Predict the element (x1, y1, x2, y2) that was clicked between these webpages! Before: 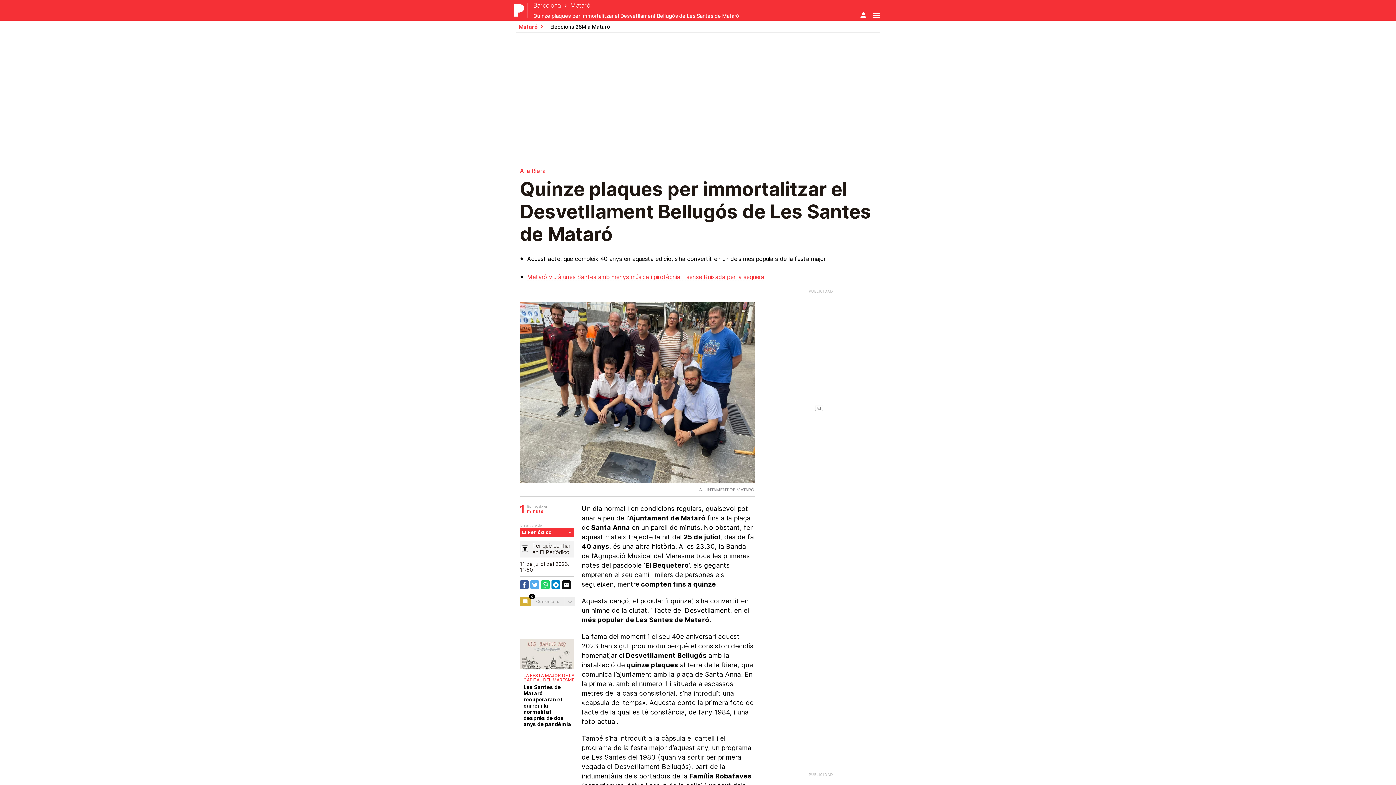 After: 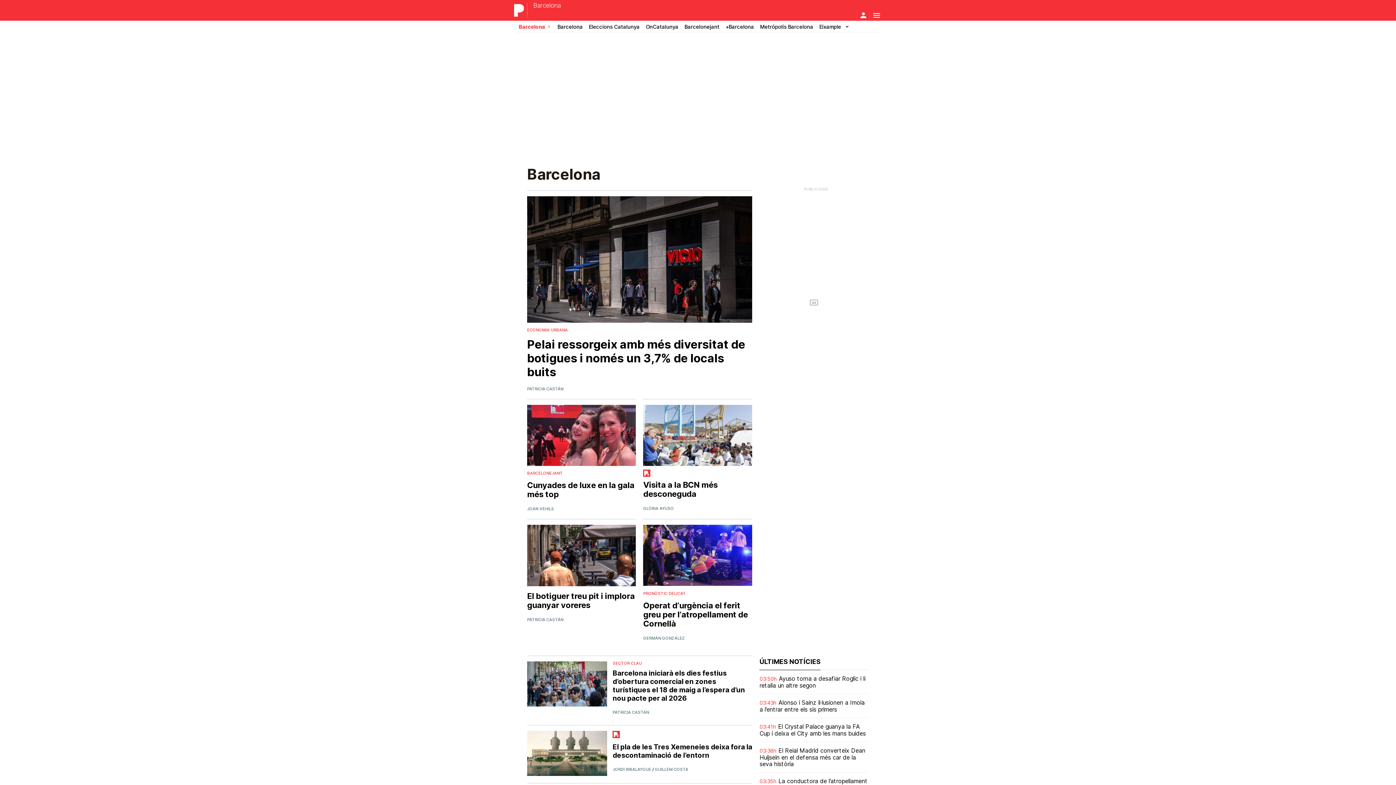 Action: bbox: (533, 2, 560, 8) label: Barcelona